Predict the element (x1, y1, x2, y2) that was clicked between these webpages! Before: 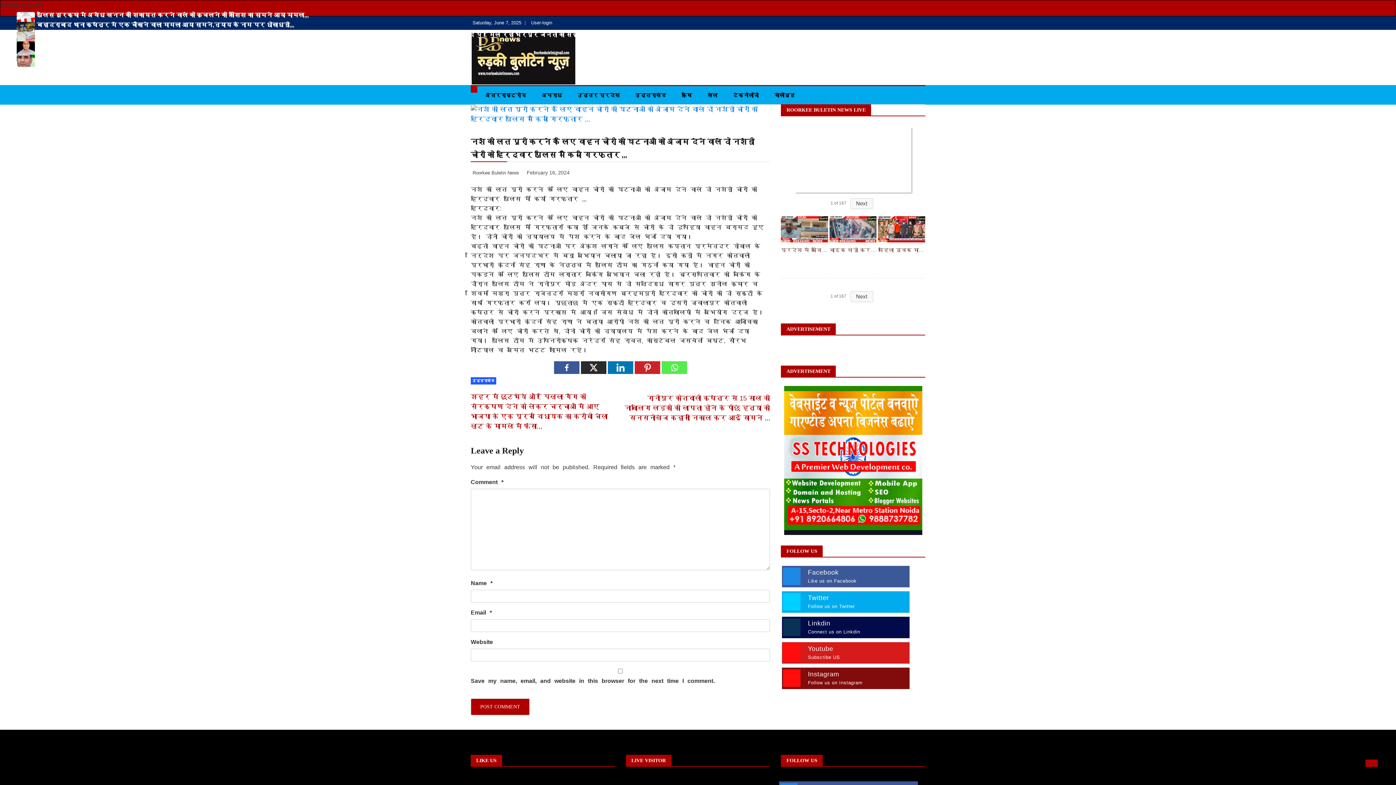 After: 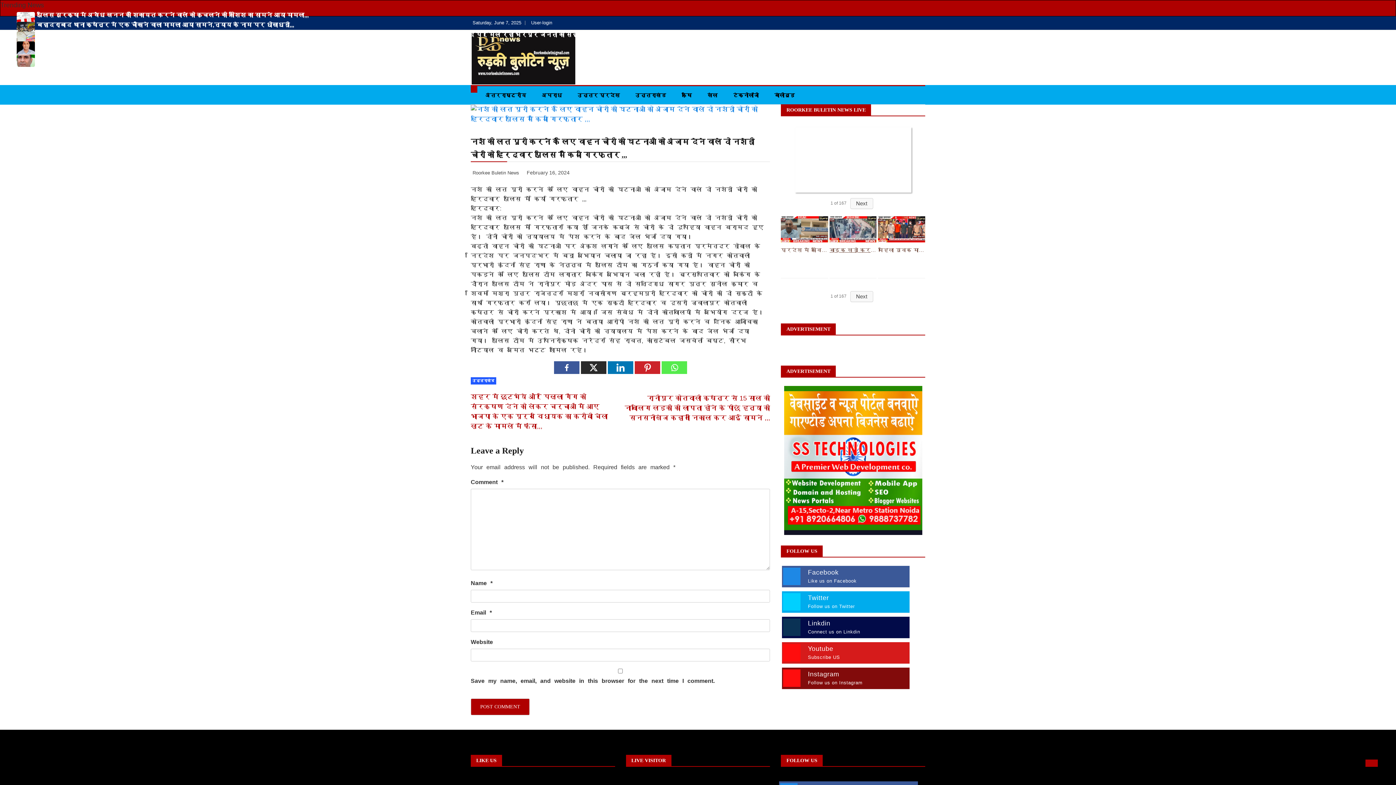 Action: label: बाइक खड़ी करने से नाराज महिला ने जमकर की लठबाजी,लठबाजी सीसीटीवी वीडियो हुआ वायरल,जाँच में जुटी पुलिस bbox: (829, 216, 876, 278)